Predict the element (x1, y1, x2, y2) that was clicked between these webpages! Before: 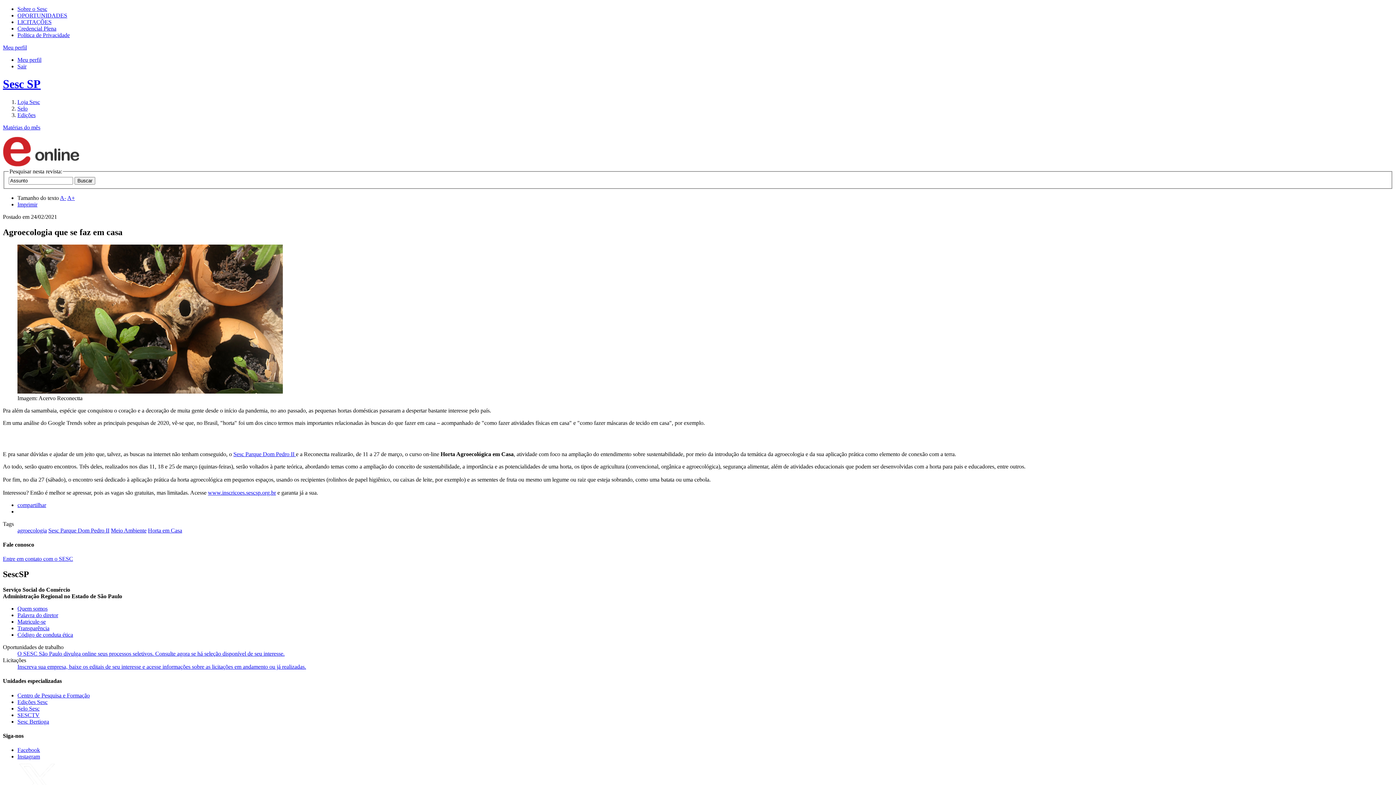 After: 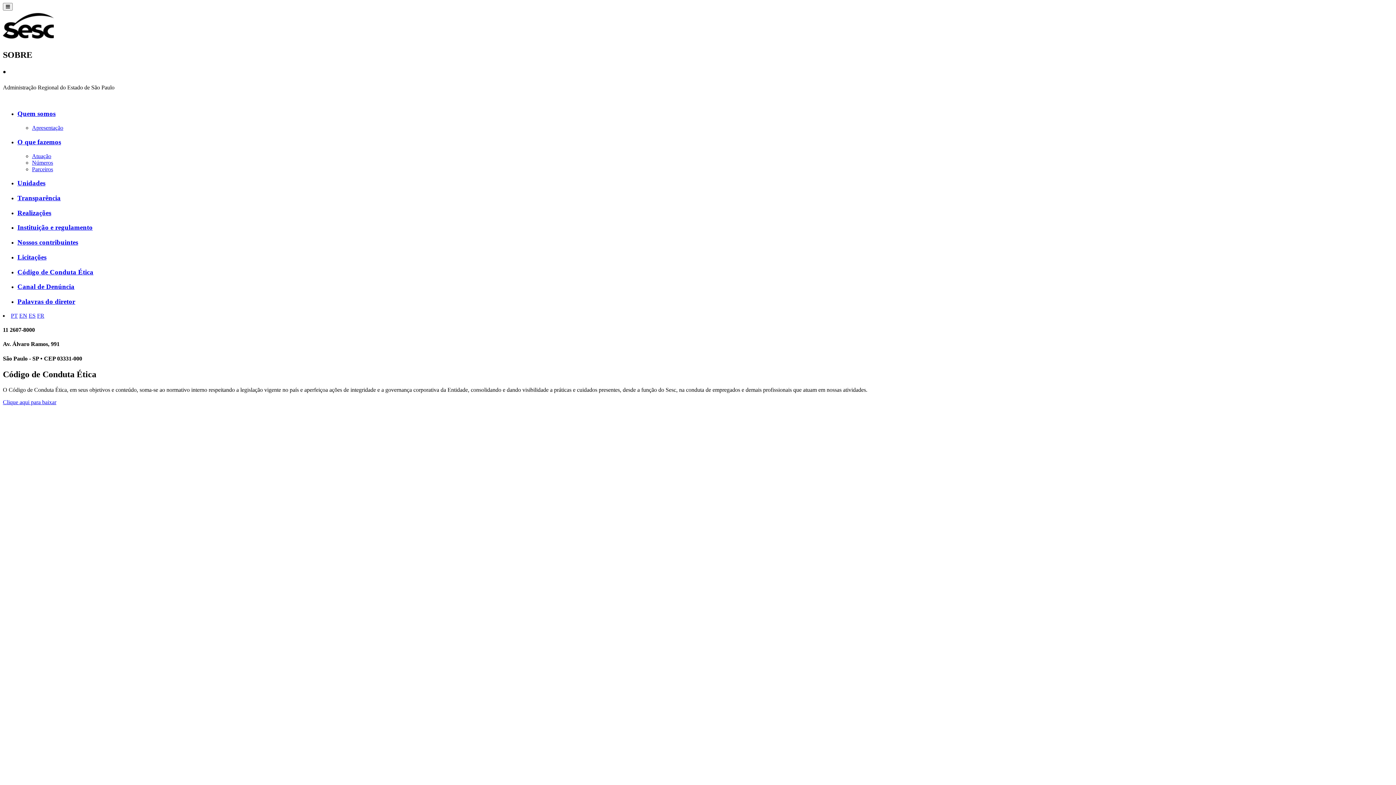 Action: bbox: (17, 632, 73, 638) label: Código de conduta ética